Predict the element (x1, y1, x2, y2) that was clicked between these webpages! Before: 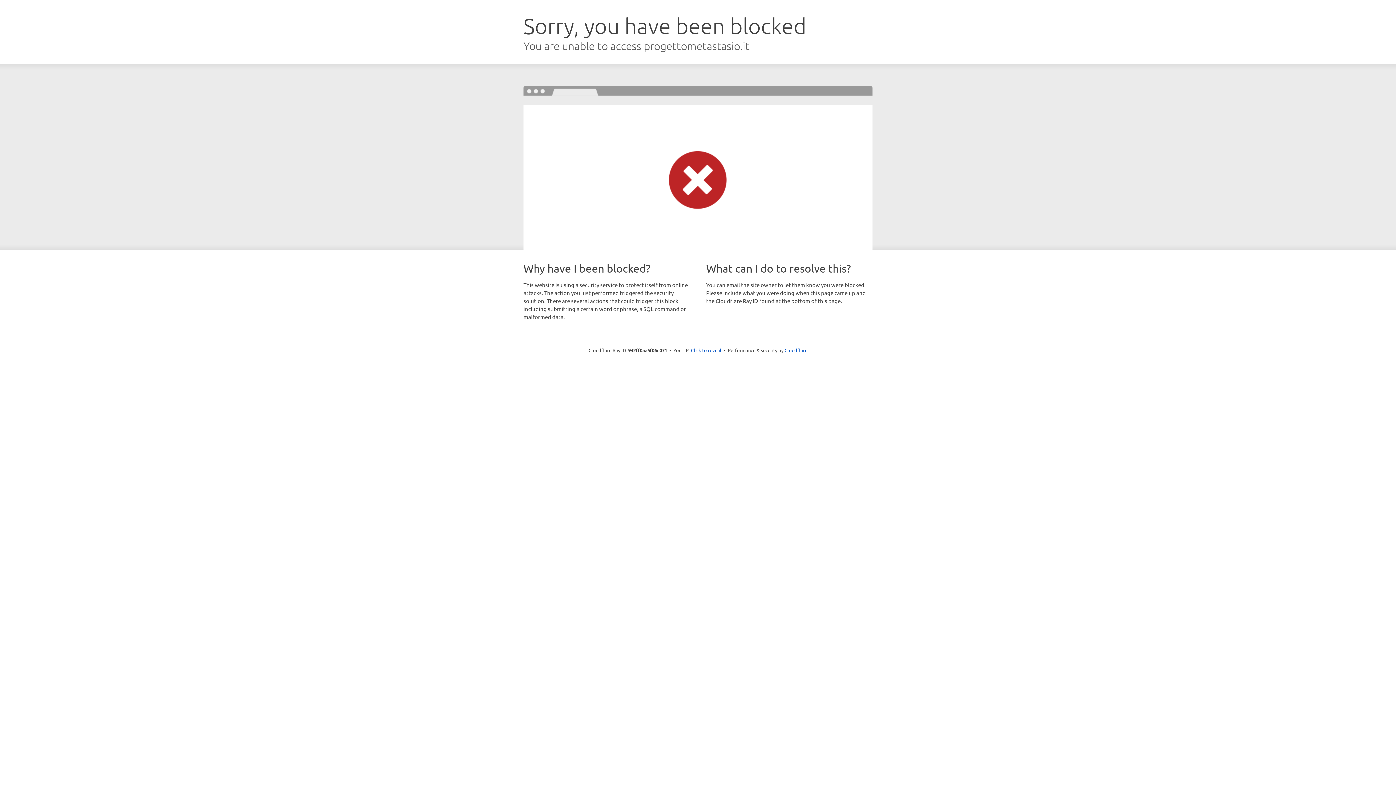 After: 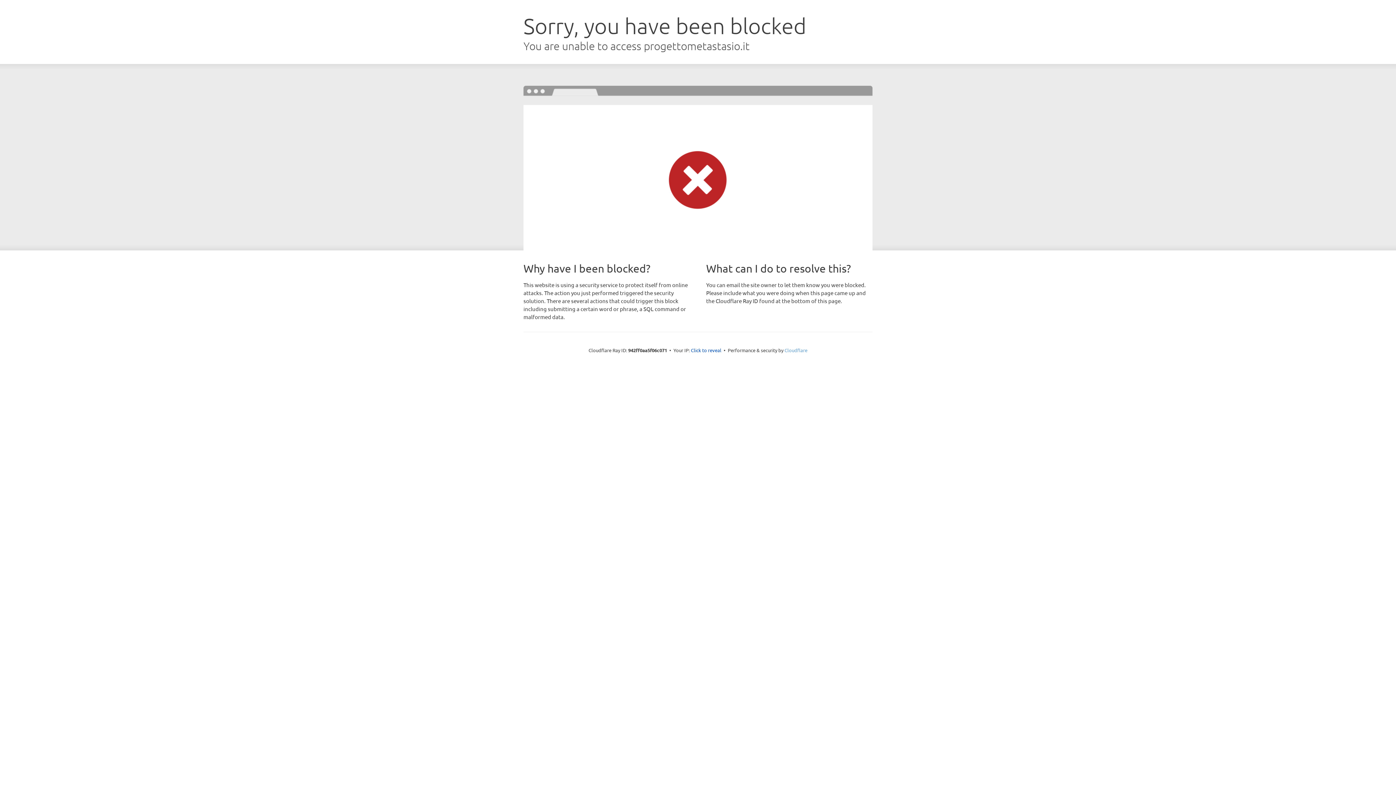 Action: label: Cloudflare bbox: (784, 347, 807, 353)